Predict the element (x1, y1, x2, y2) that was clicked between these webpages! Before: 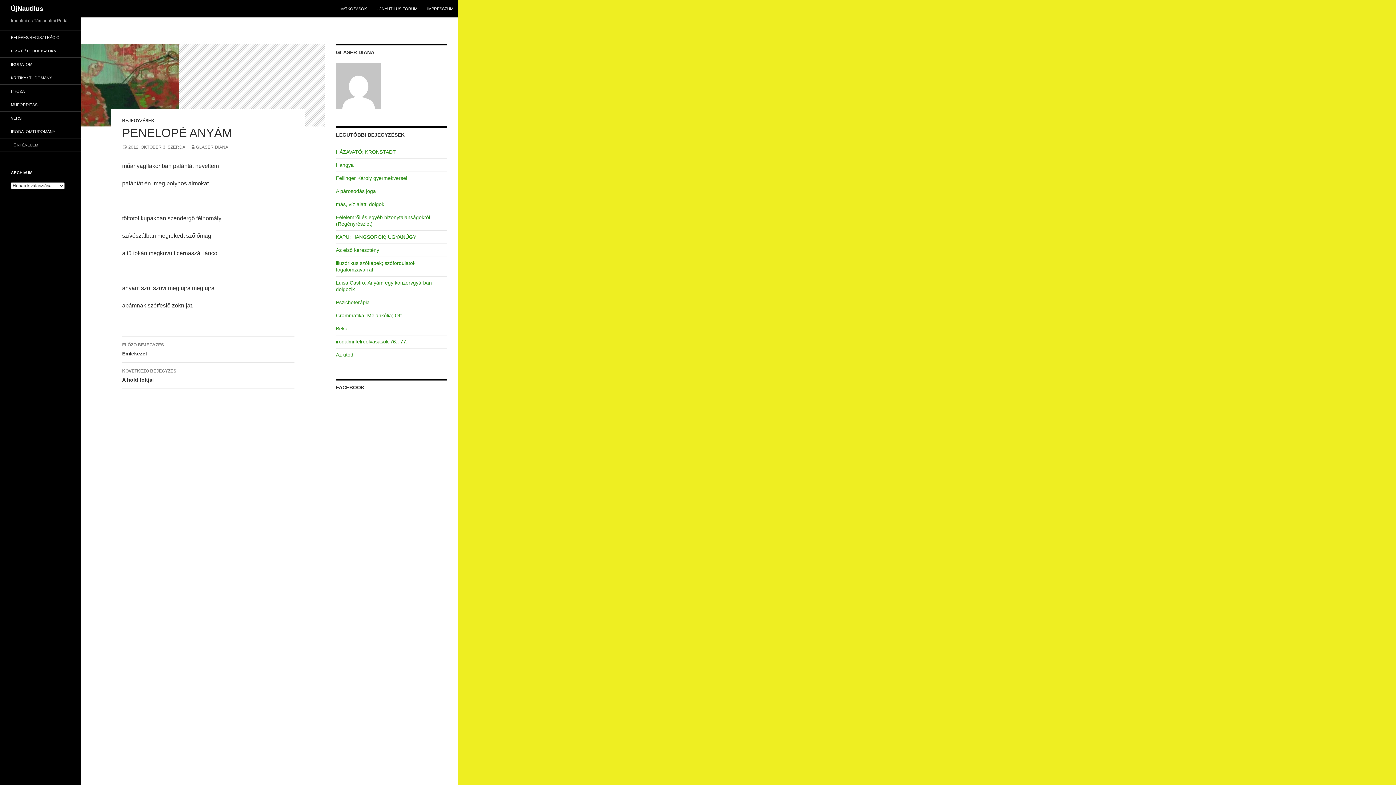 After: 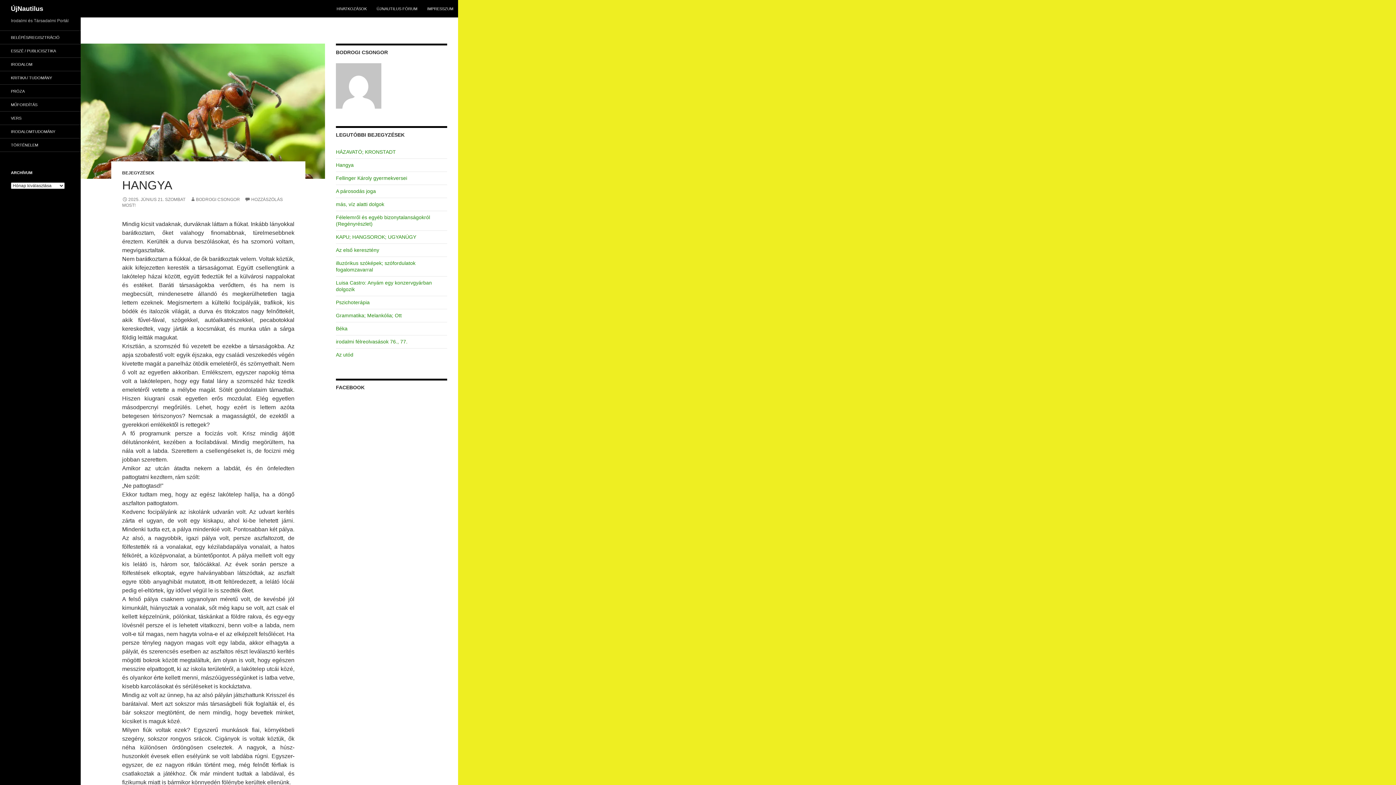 Action: bbox: (336, 162, 353, 168) label: Hangya